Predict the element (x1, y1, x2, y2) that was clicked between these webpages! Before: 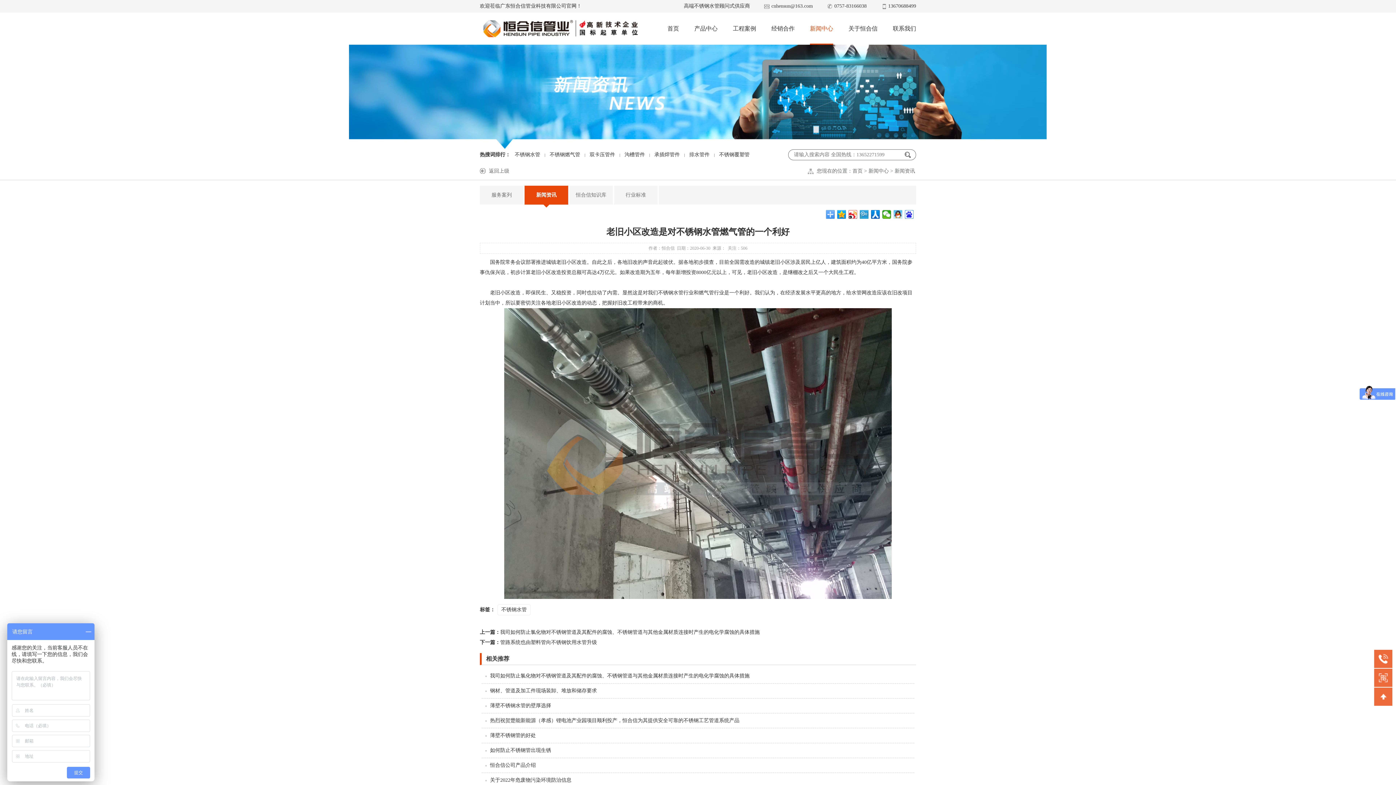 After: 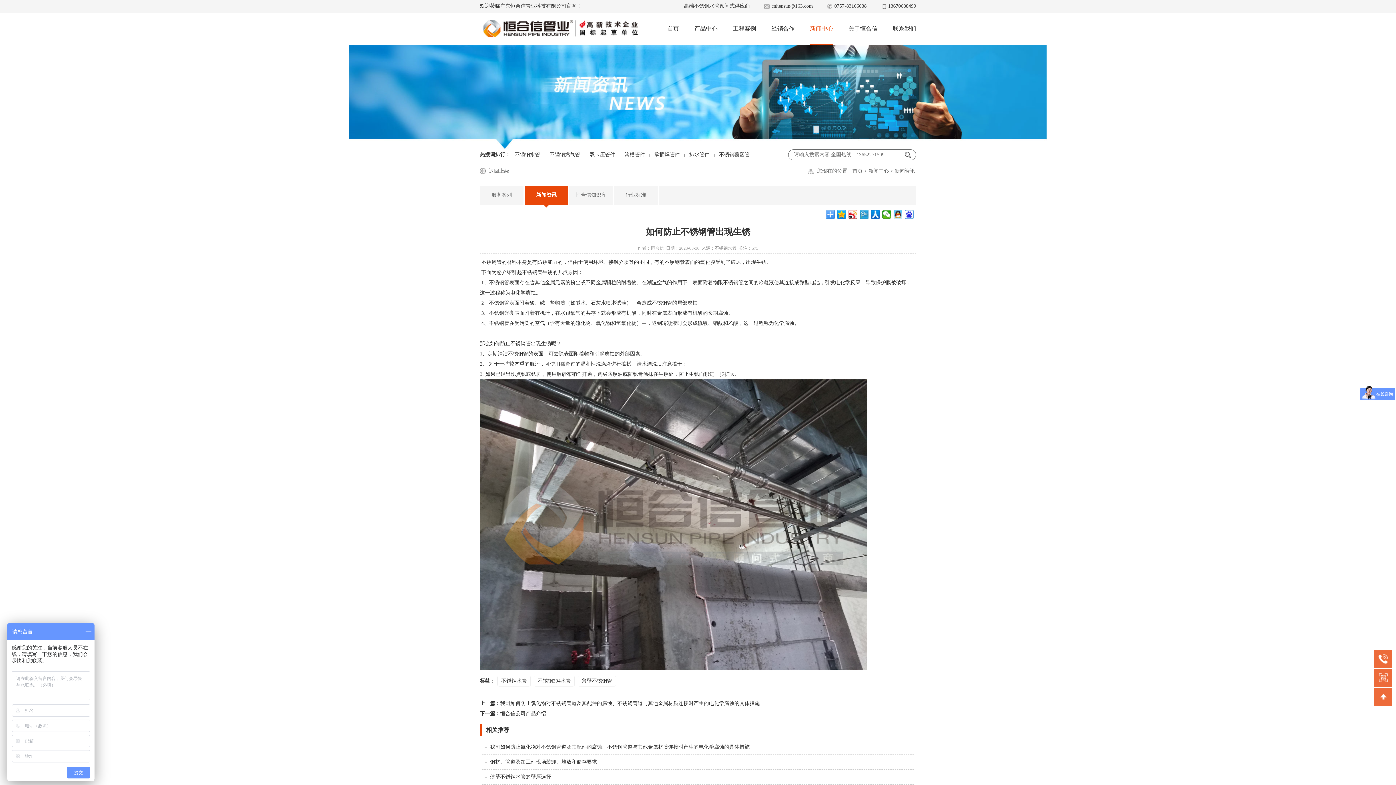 Action: bbox: (481, 743, 914, 758) label: 如何防止不锈钢管出现生锈